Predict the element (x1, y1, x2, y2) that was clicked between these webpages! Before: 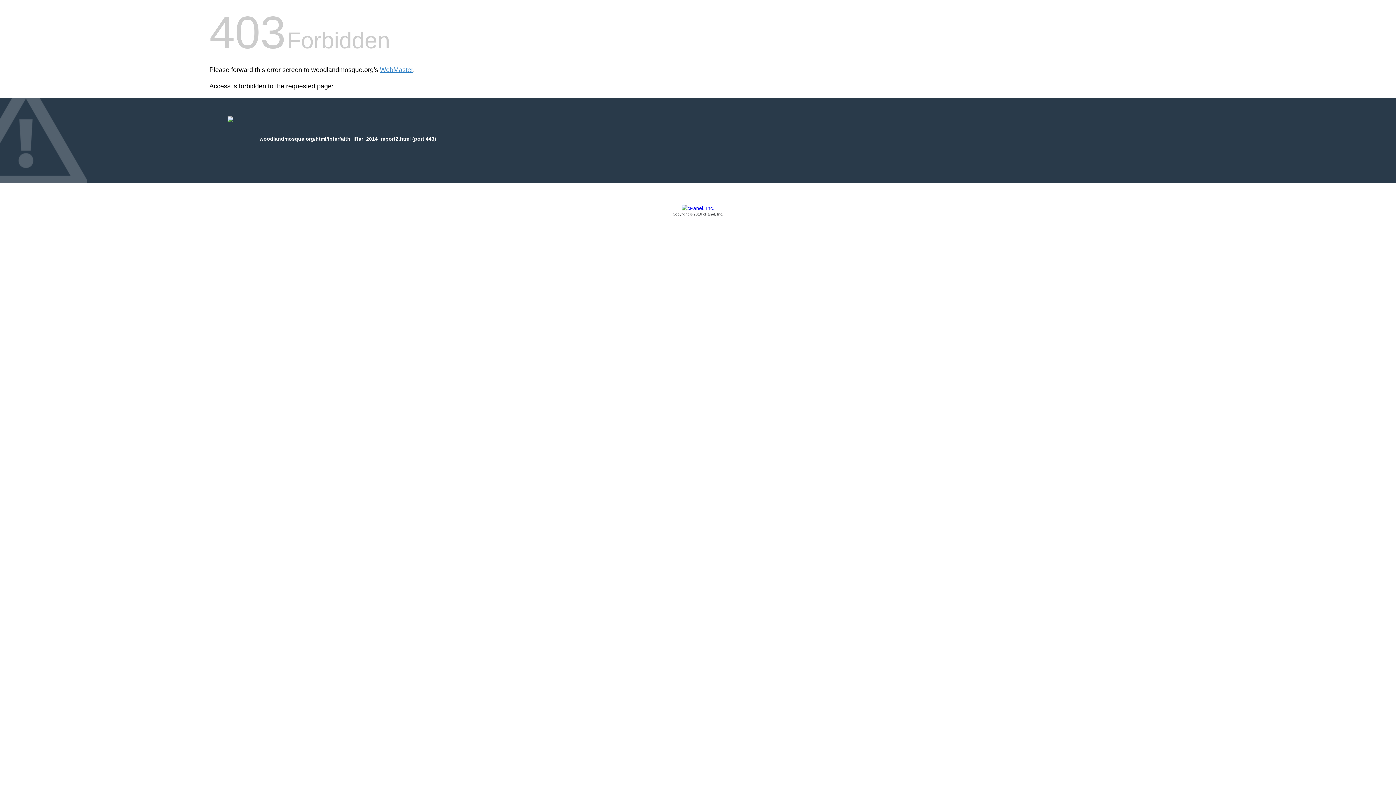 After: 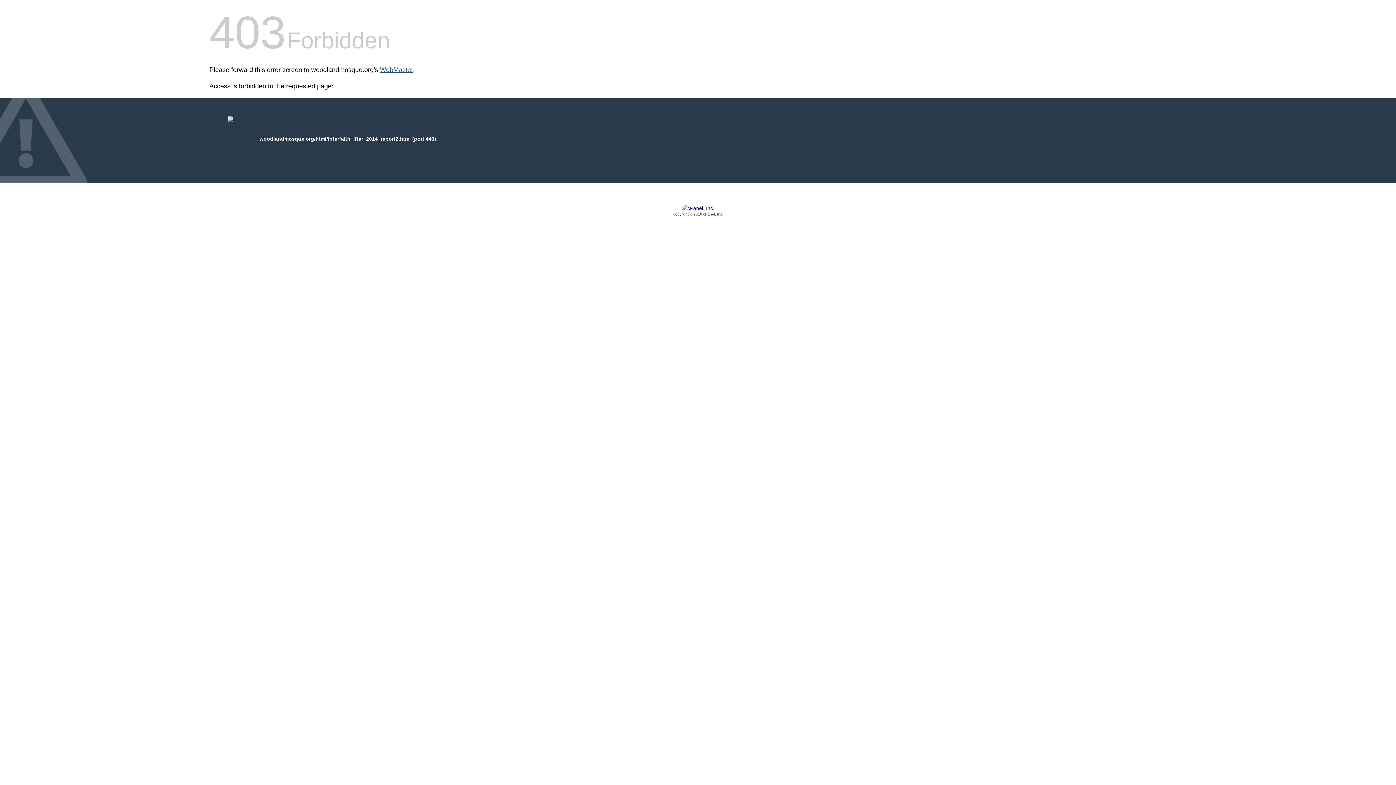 Action: label: WebMaster bbox: (380, 66, 413, 73)